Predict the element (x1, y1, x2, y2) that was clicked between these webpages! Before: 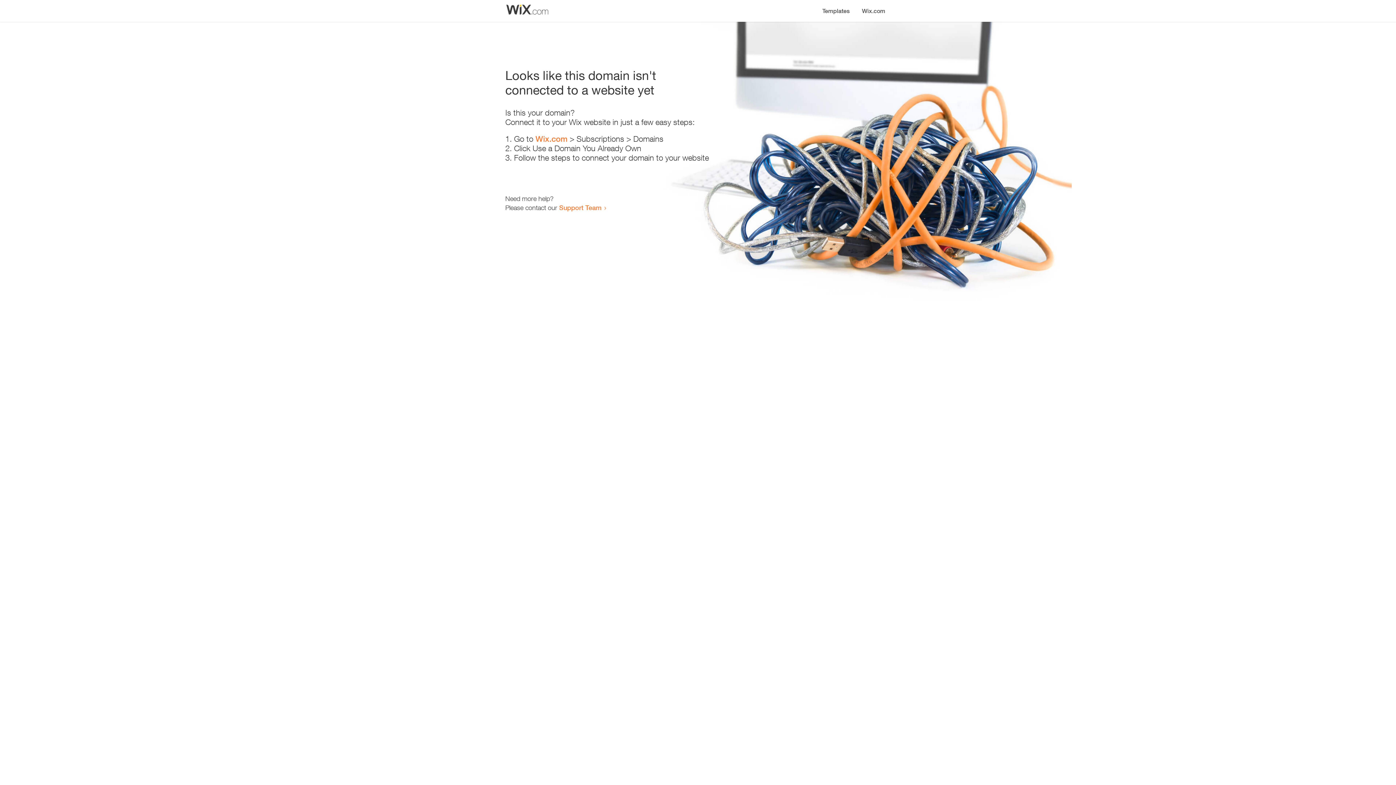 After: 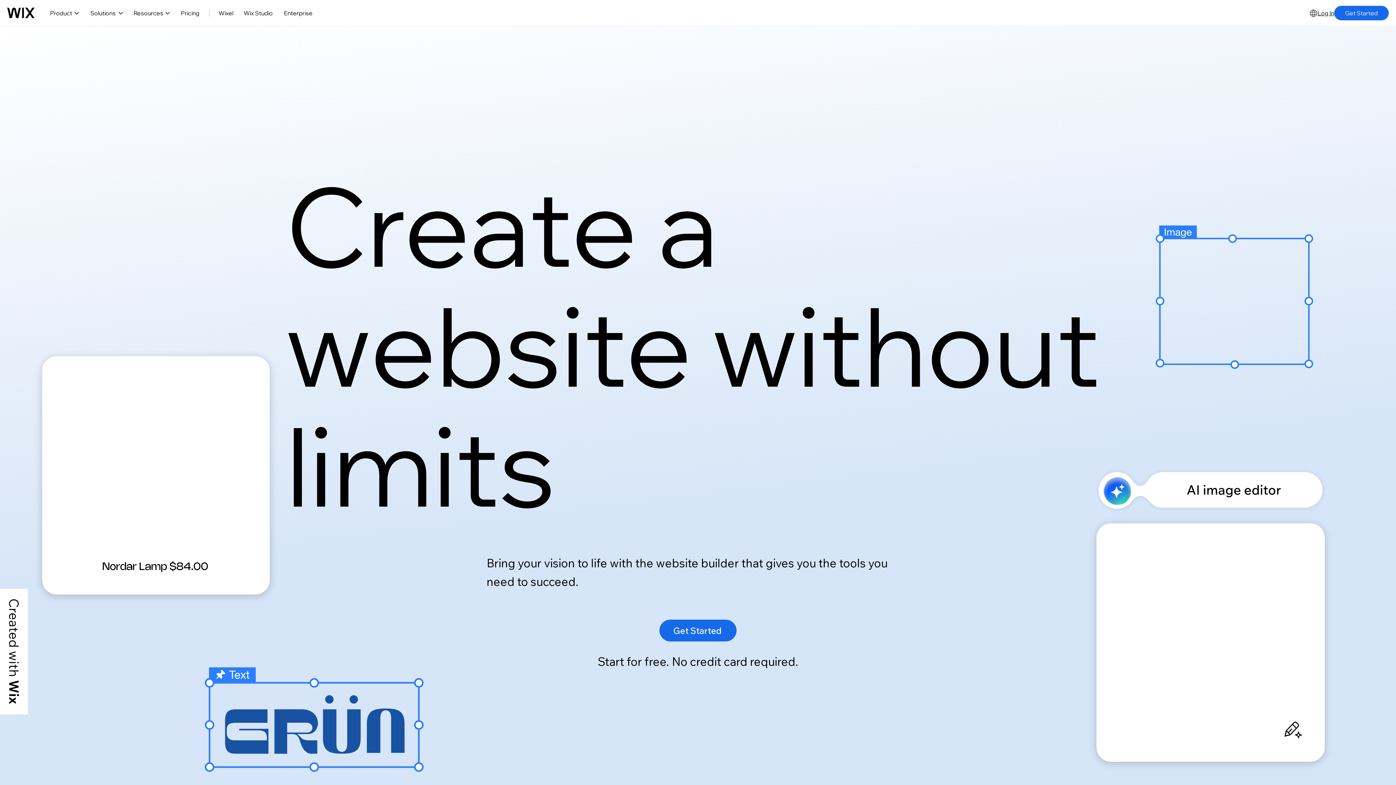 Action: label: Wix.com bbox: (856, 0, 890, 14)